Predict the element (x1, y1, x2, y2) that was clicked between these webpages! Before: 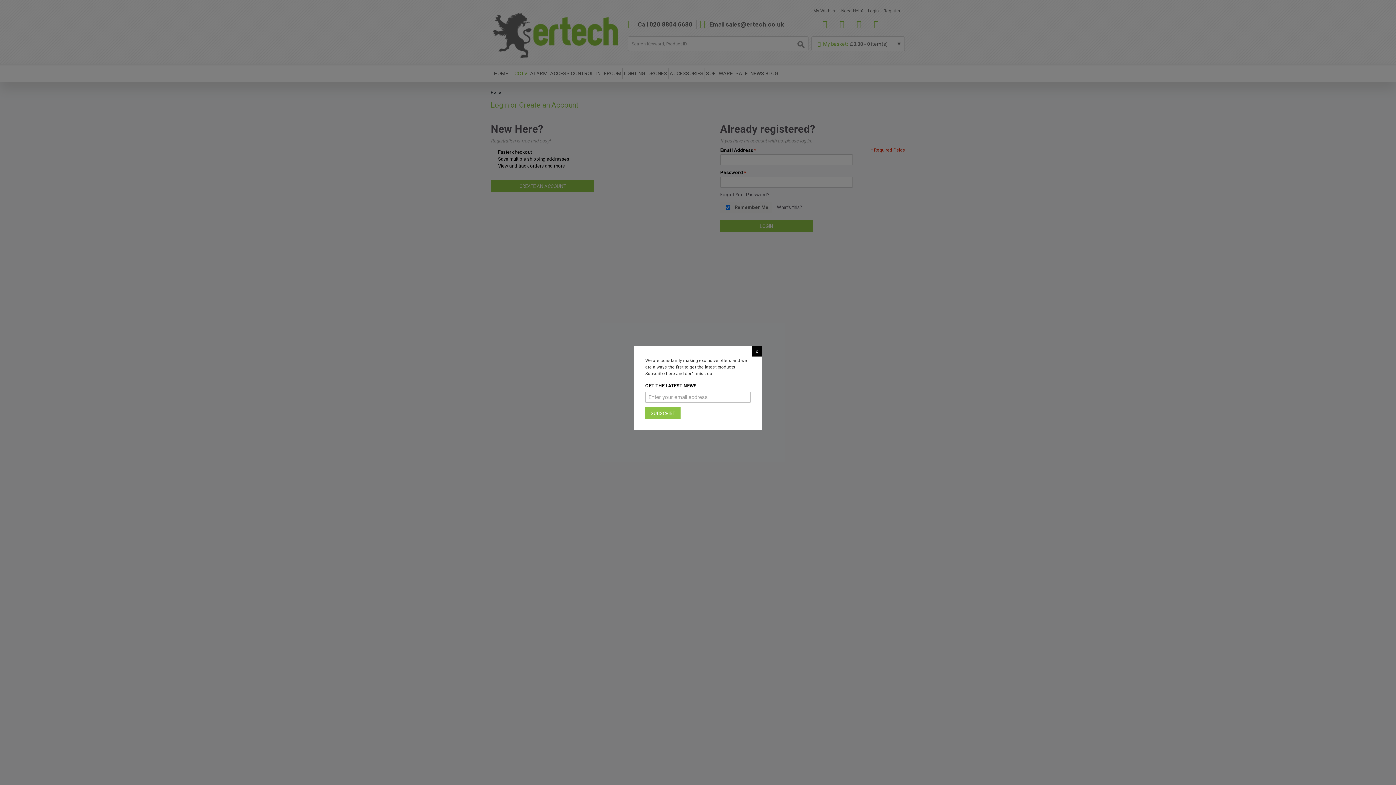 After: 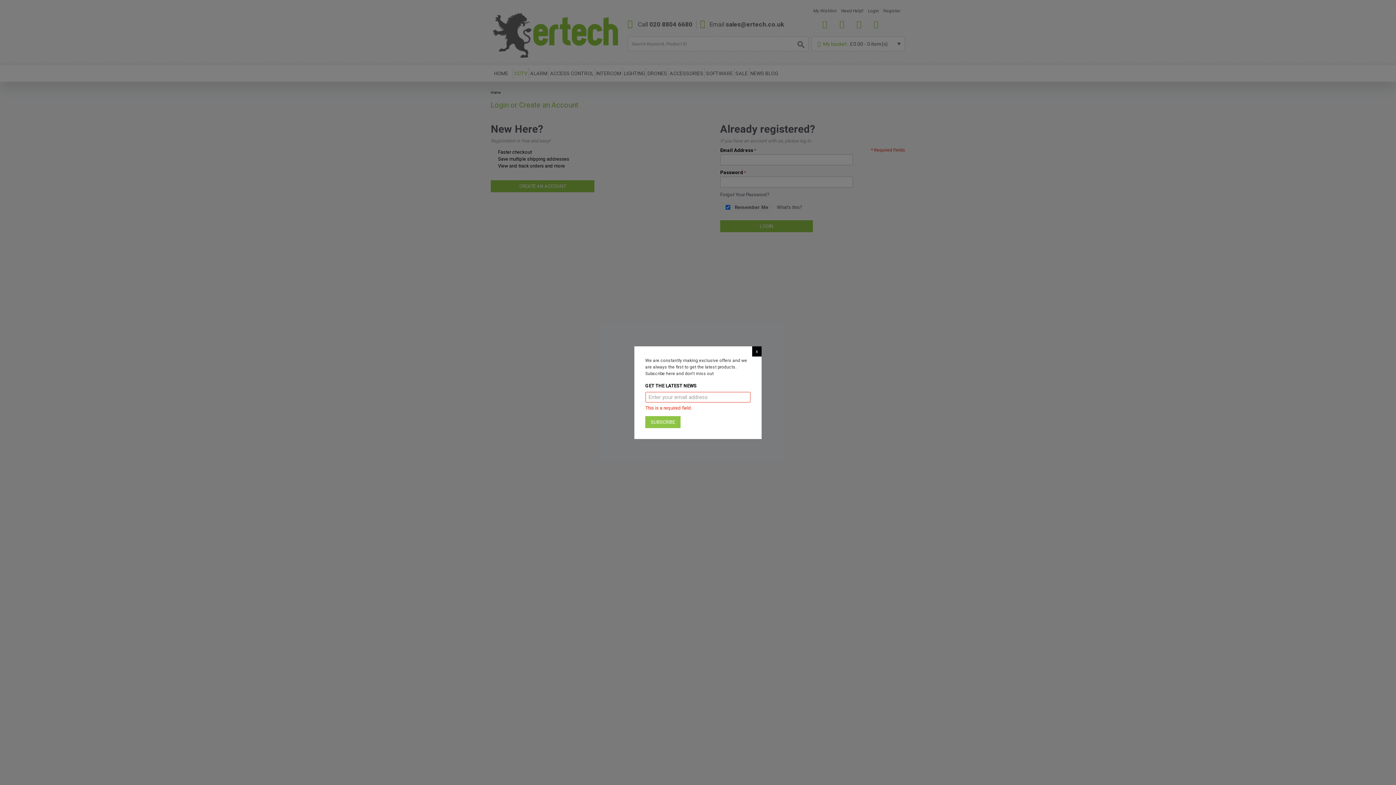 Action: bbox: (645, 407, 680, 419) label: SUBSCRIBE